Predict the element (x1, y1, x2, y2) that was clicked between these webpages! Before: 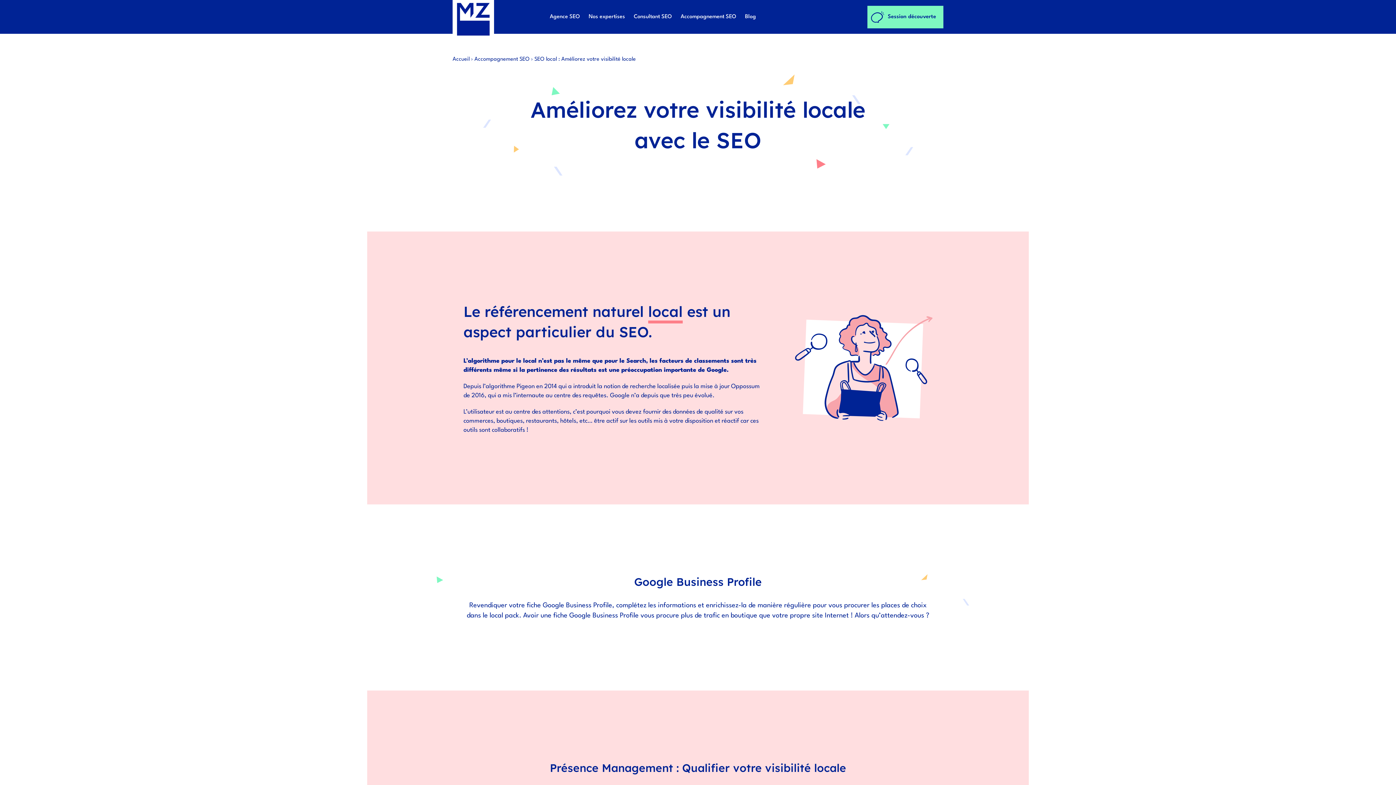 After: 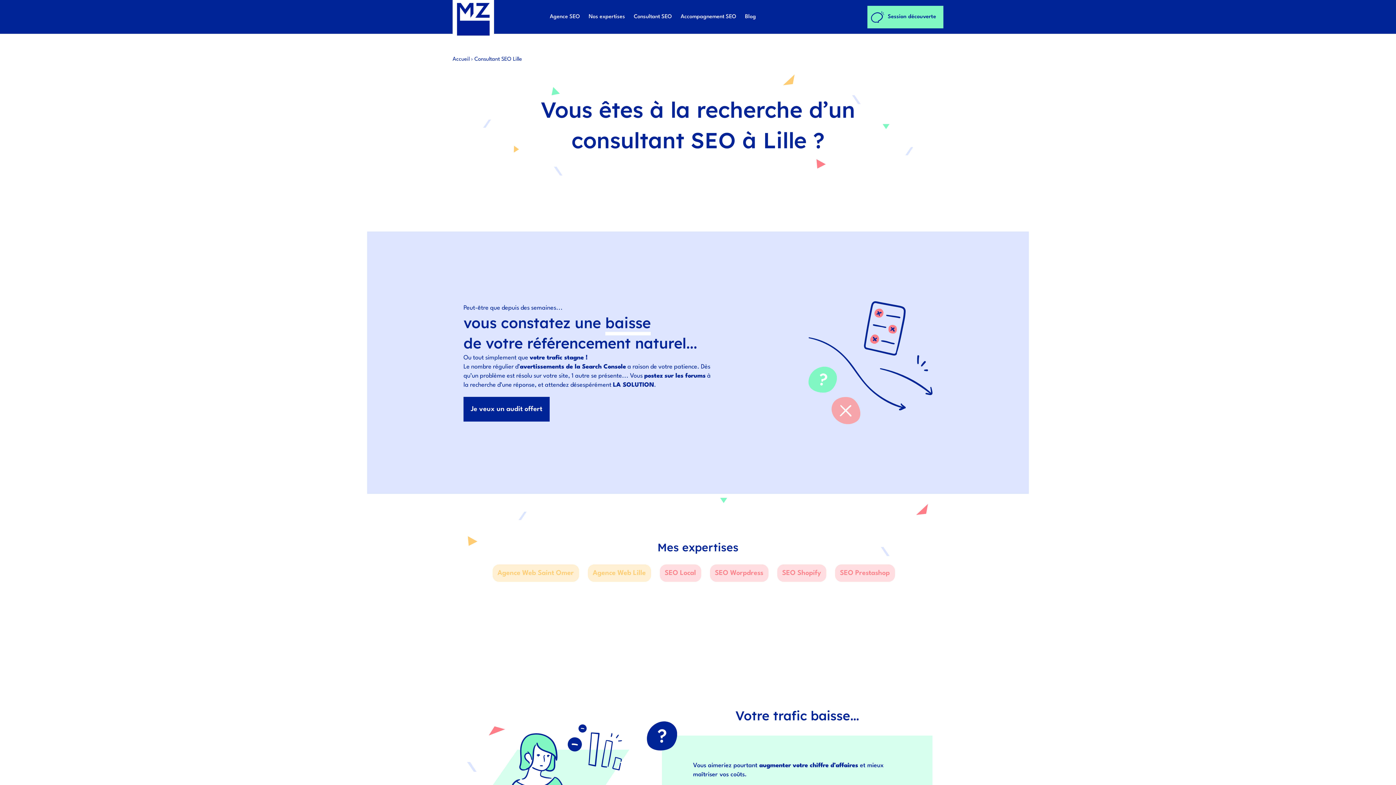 Action: bbox: (633, 9, 679, 24) label: Consultant SEO